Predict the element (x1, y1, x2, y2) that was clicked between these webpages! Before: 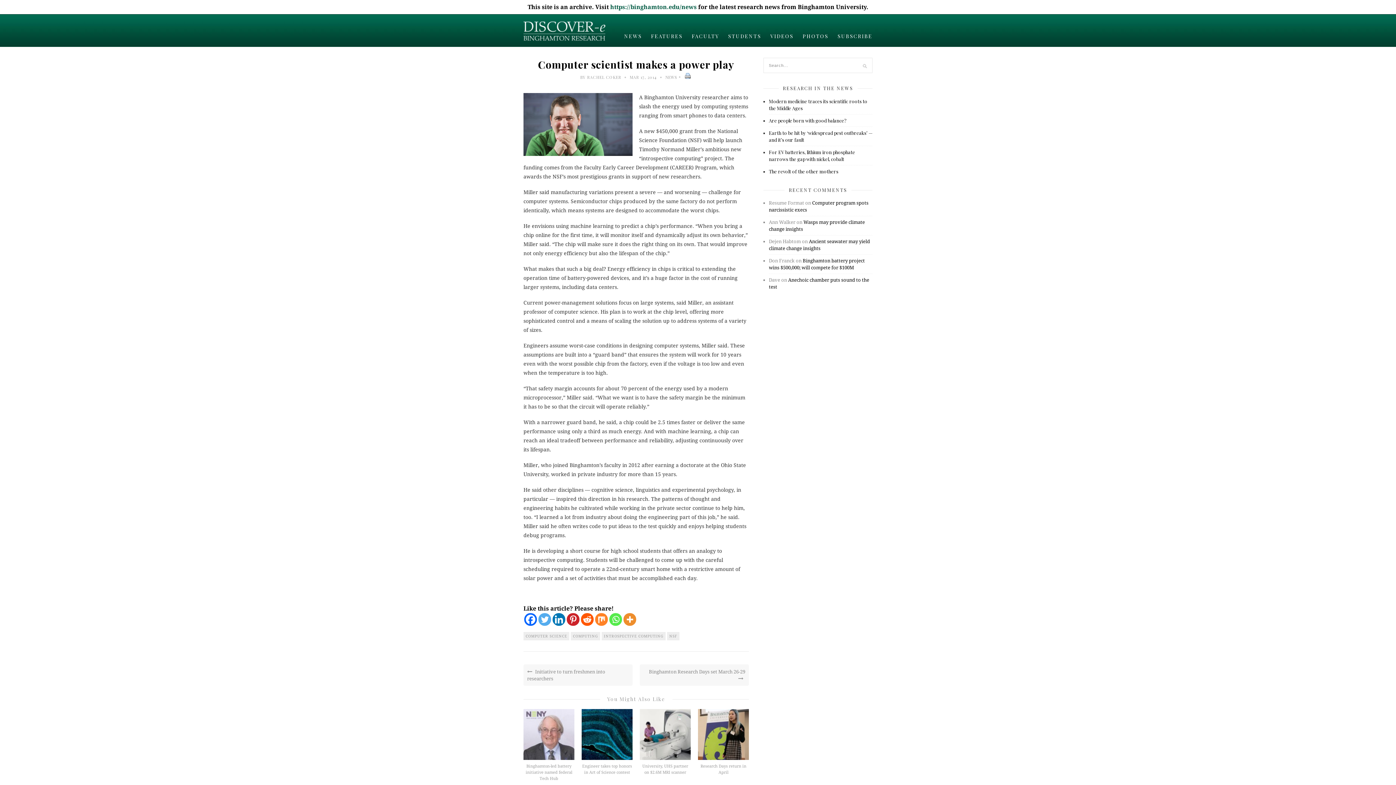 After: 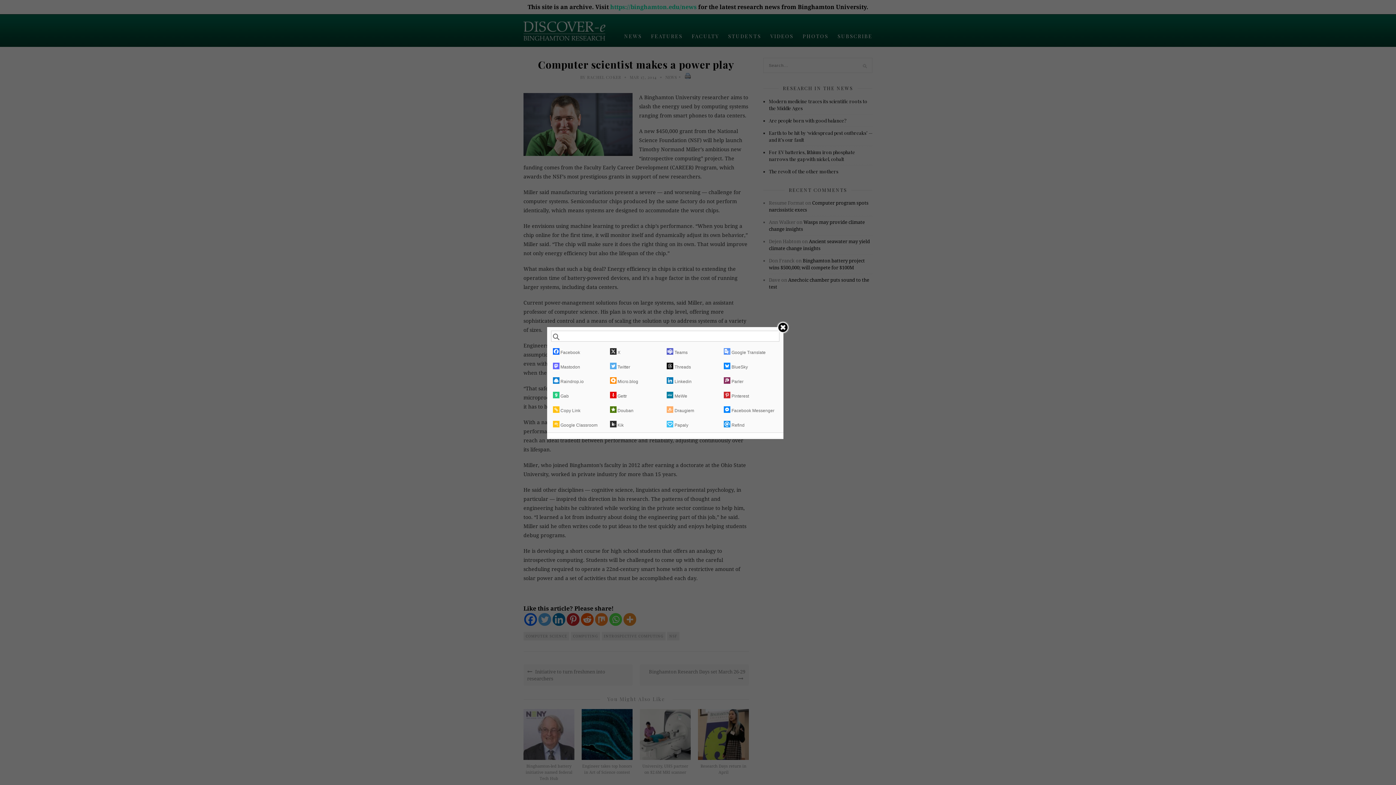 Action: bbox: (623, 613, 636, 626) label: More